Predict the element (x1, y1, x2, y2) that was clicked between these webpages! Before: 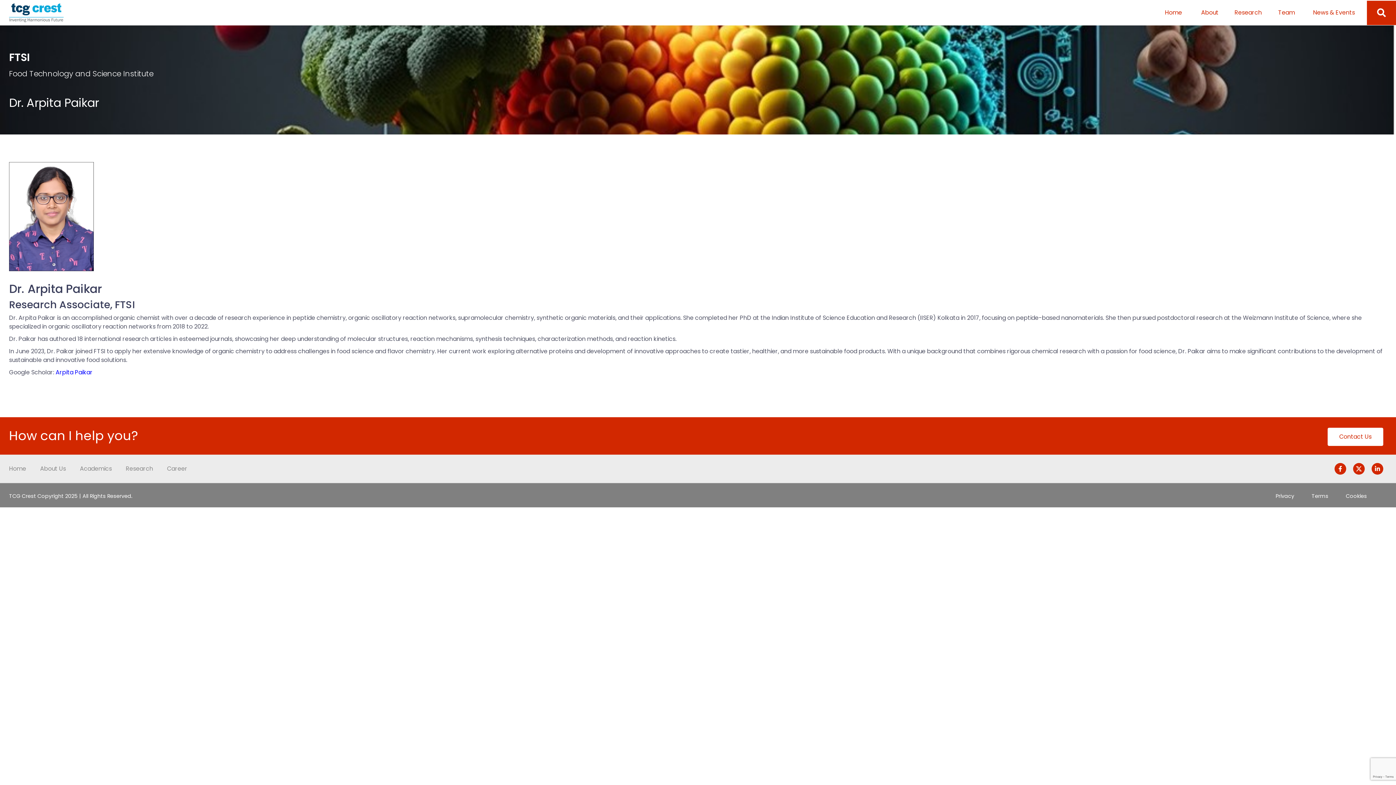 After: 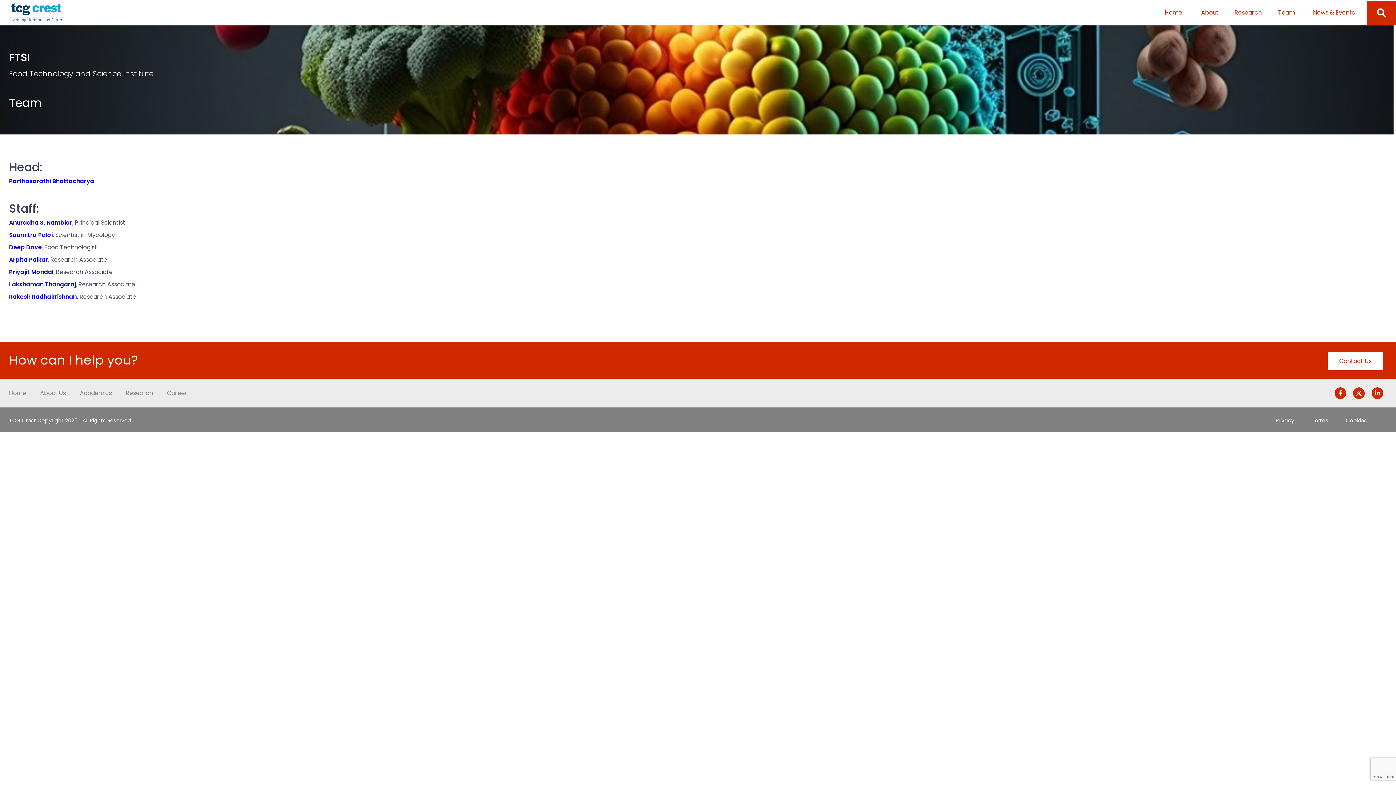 Action: bbox: (1272, 0, 1301, 25) label: Team